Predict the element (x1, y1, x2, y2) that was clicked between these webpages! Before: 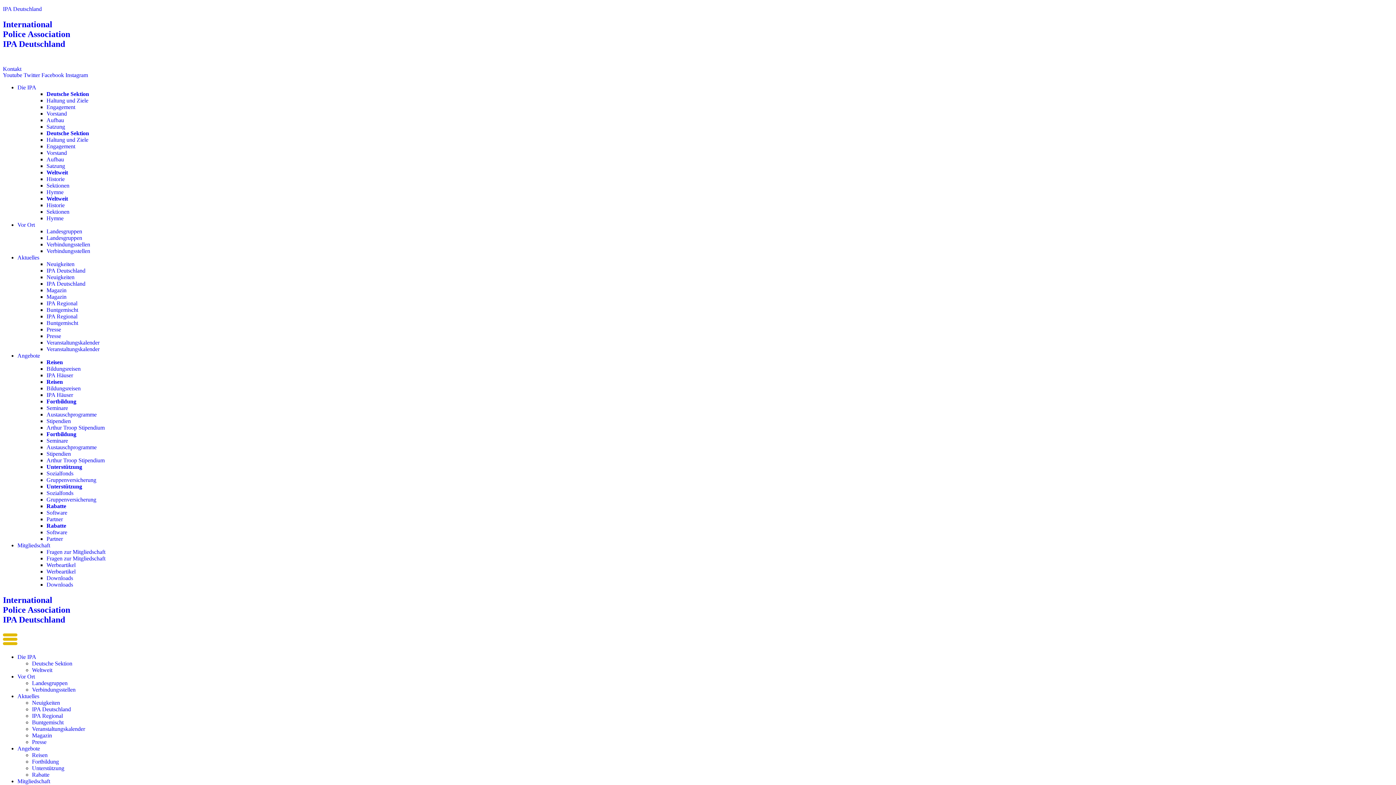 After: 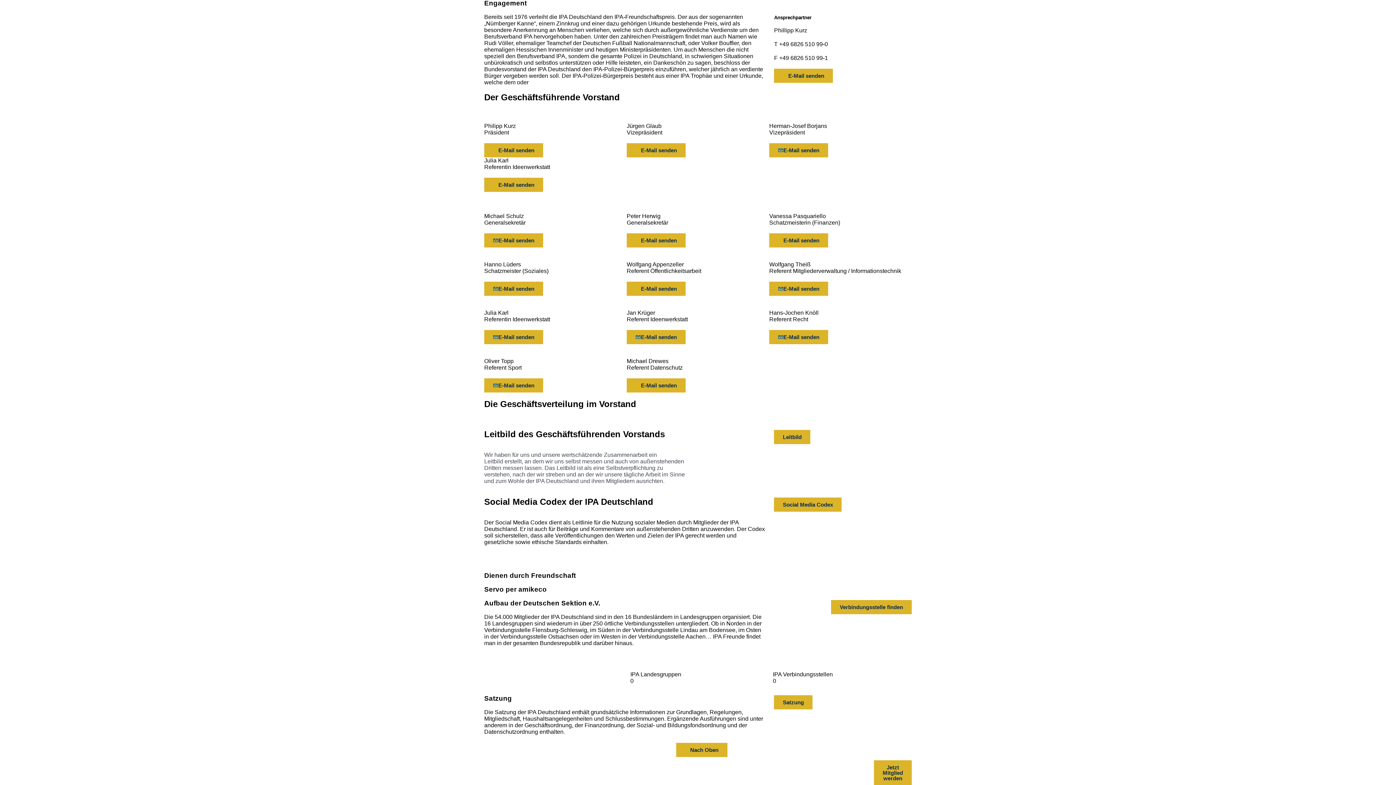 Action: bbox: (46, 143, 75, 149) label: Engagement